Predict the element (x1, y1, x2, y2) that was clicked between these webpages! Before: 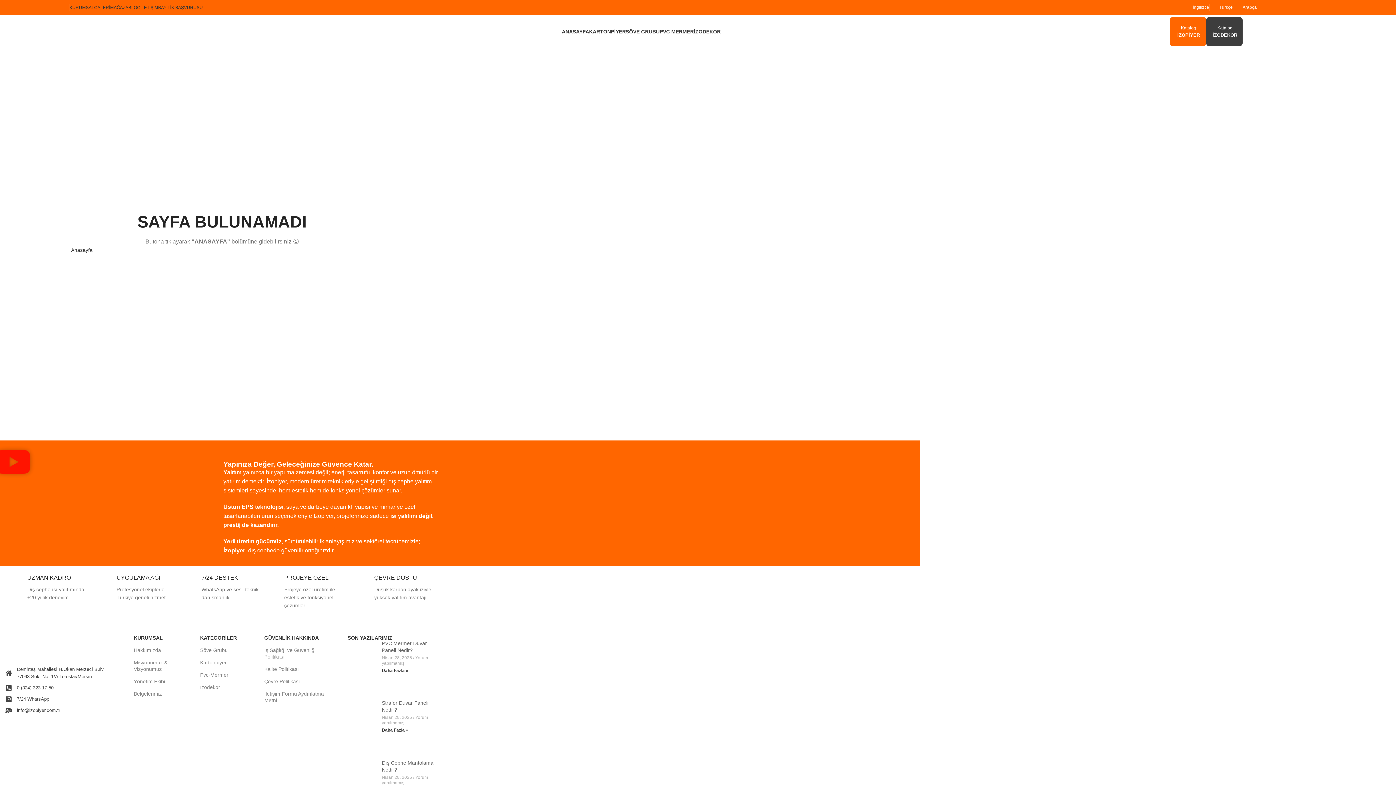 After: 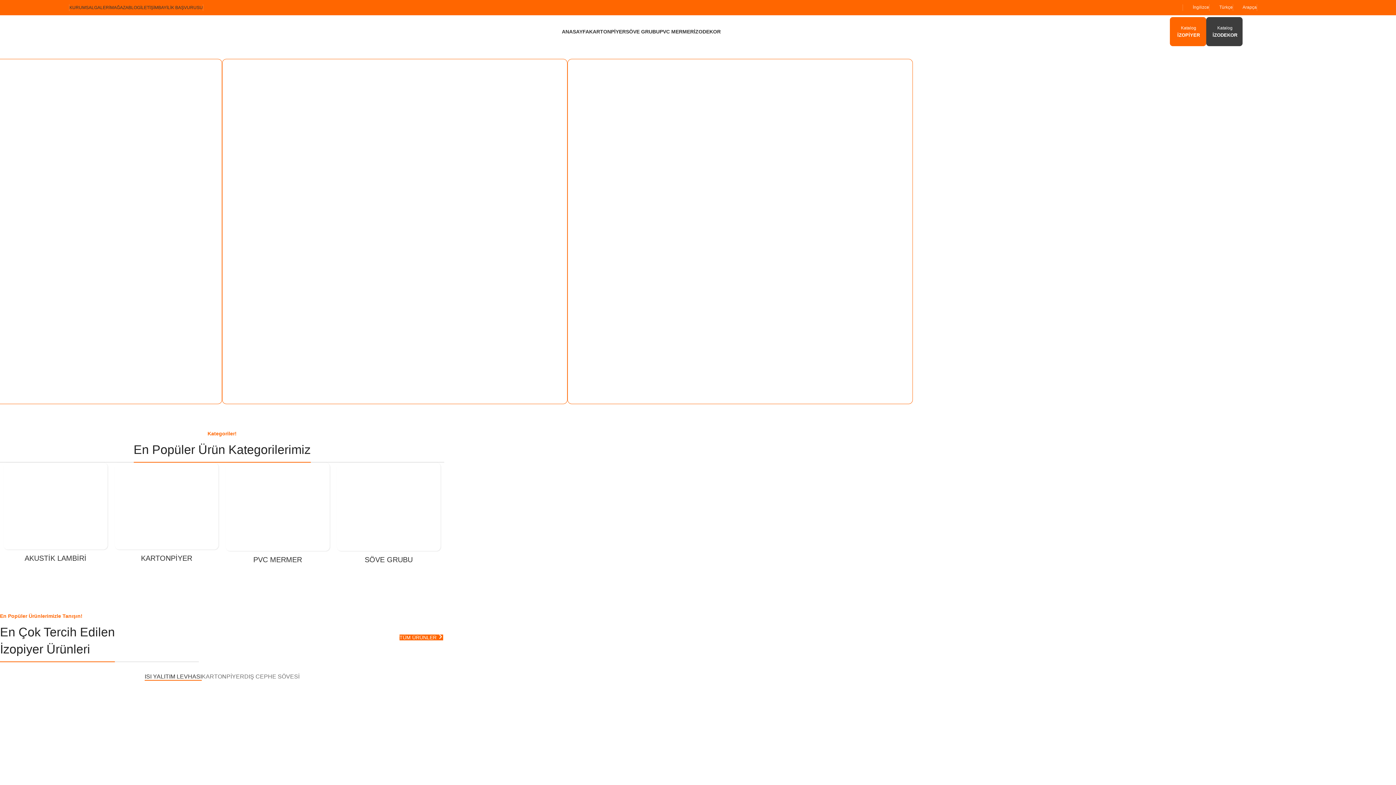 Action: label: Site logo bbox: (69, 28, 149, 34)